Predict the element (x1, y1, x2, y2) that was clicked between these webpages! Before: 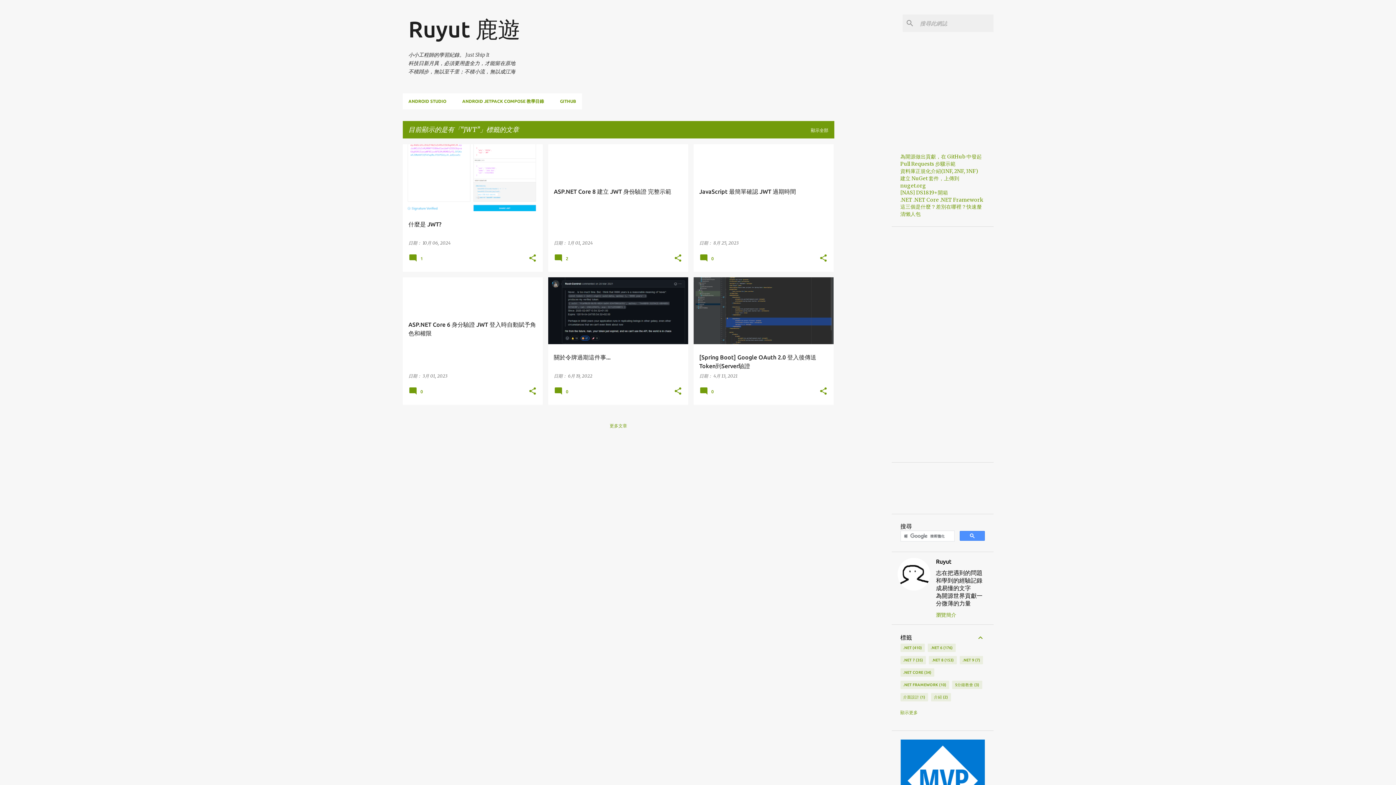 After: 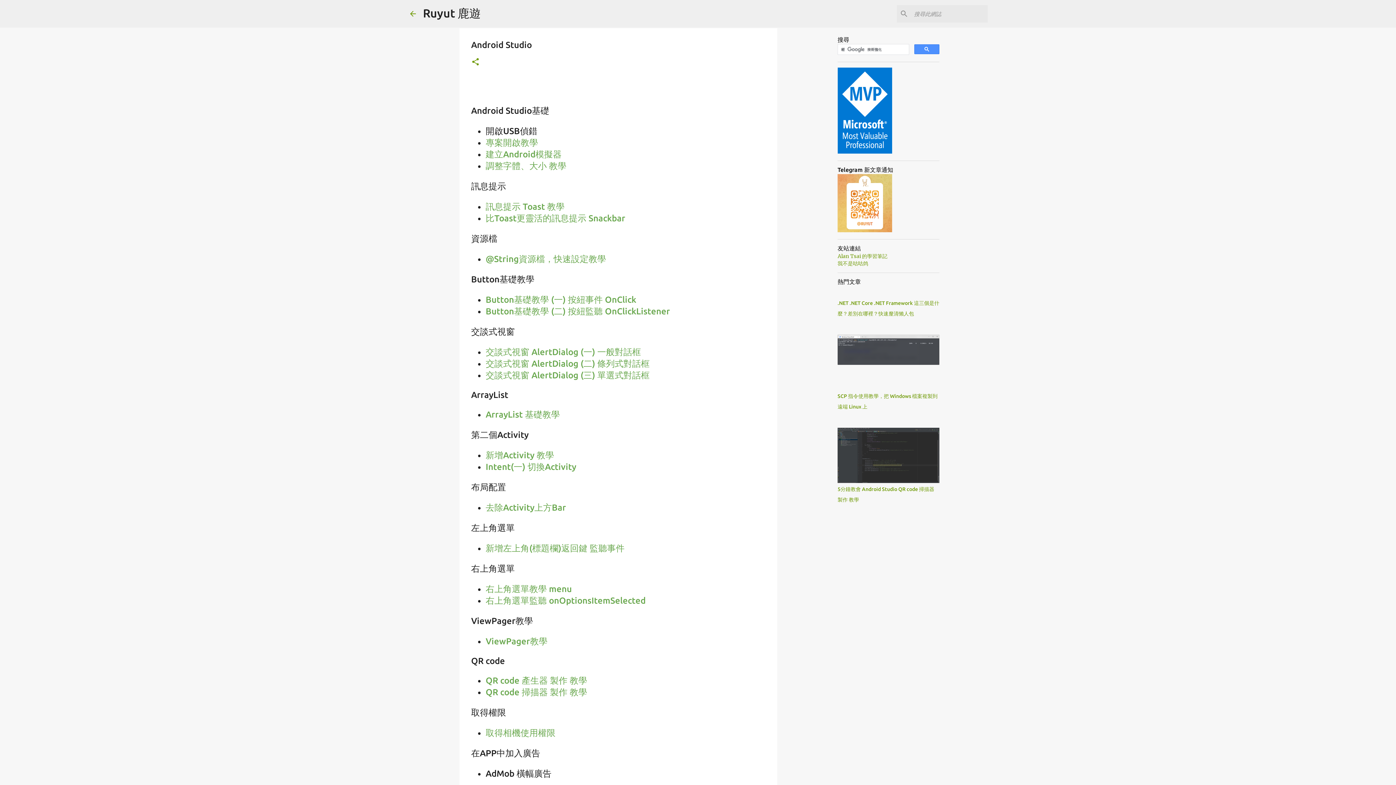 Action: bbox: (402, 93, 454, 109) label: ANDROID STUDIO